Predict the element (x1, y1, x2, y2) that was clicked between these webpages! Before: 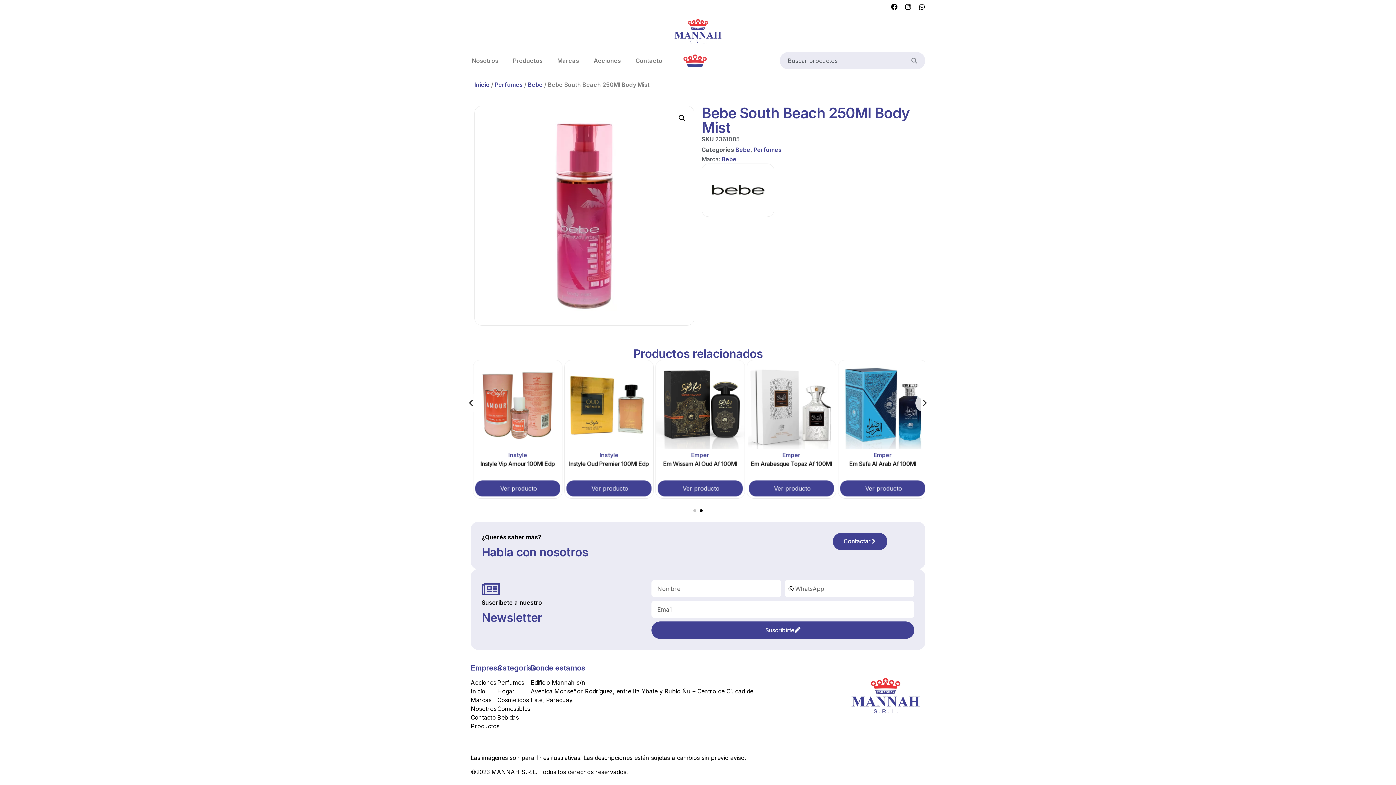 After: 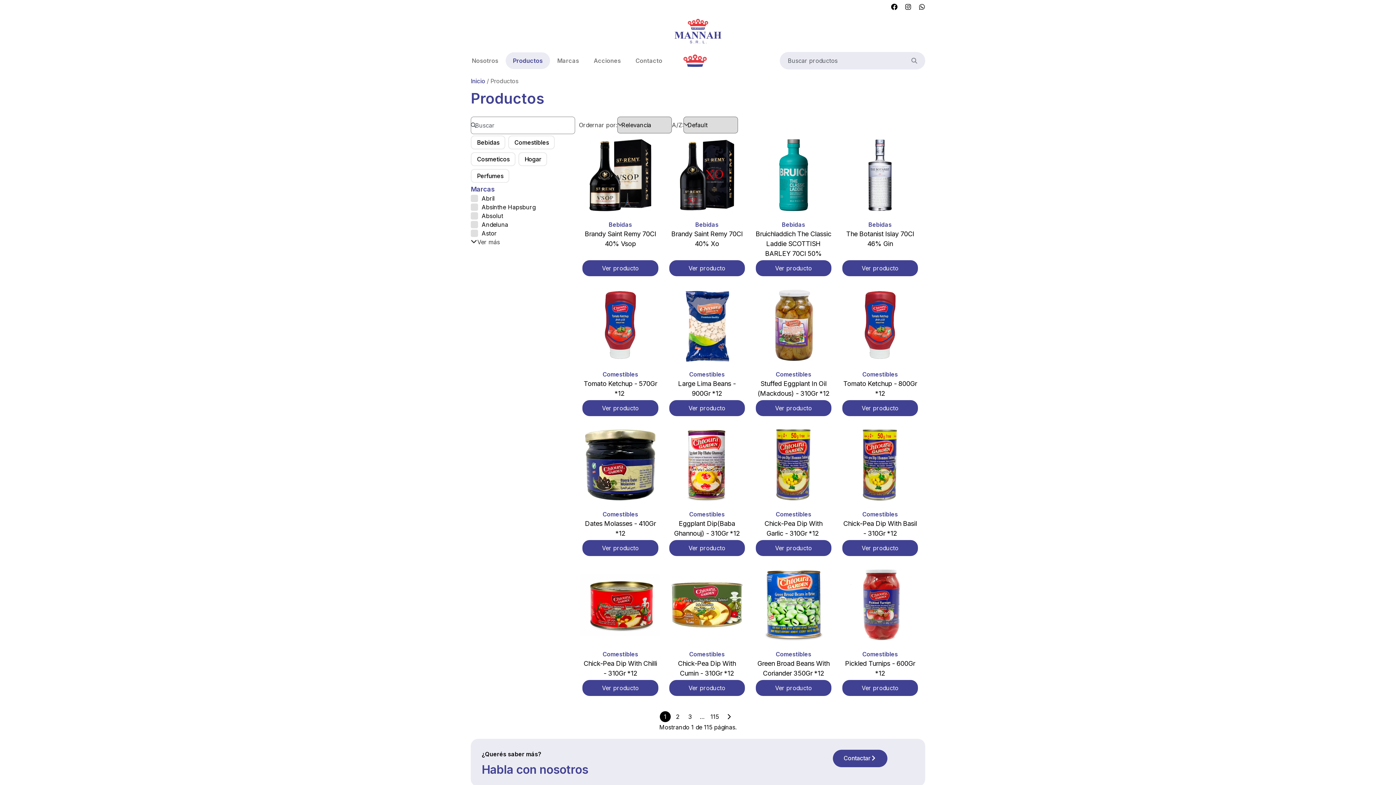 Action: bbox: (505, 52, 550, 68) label: Productos